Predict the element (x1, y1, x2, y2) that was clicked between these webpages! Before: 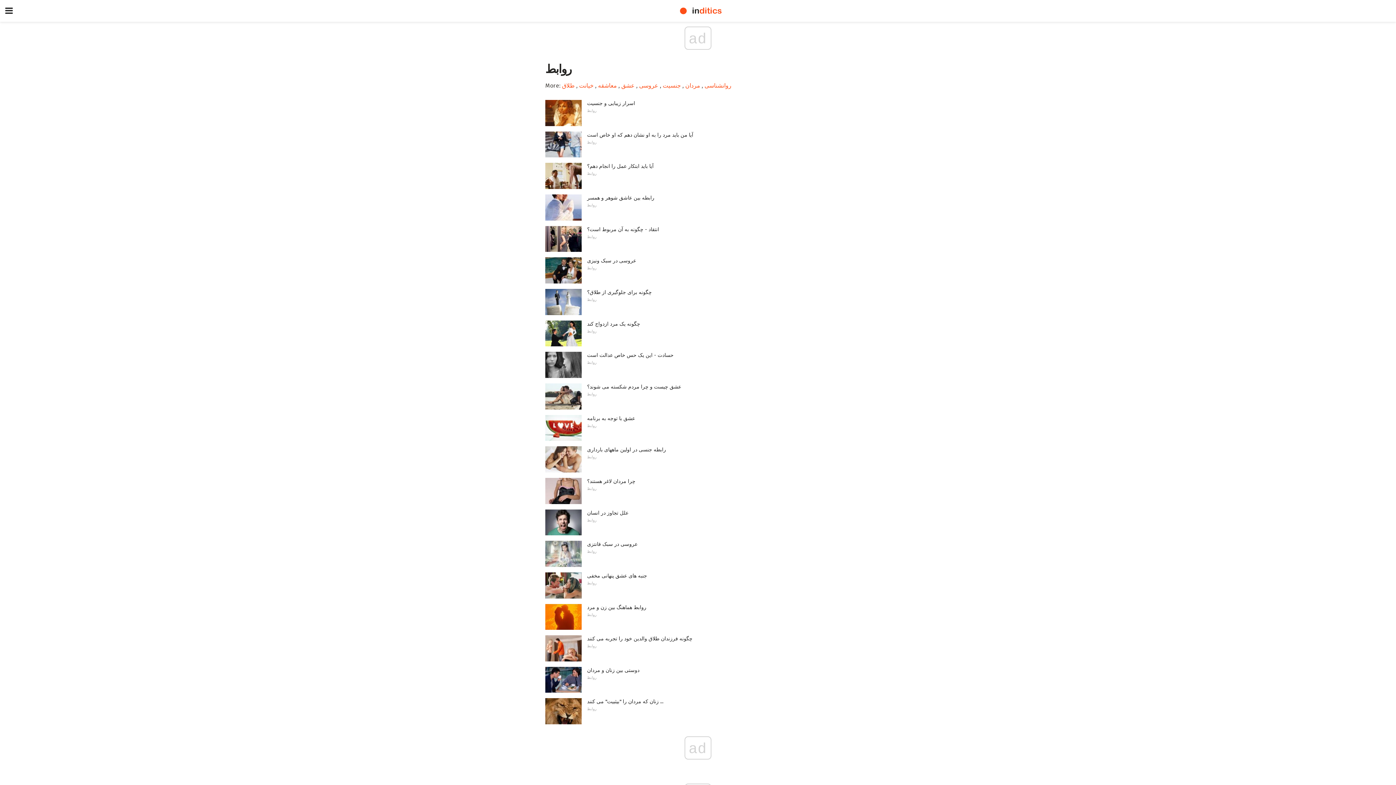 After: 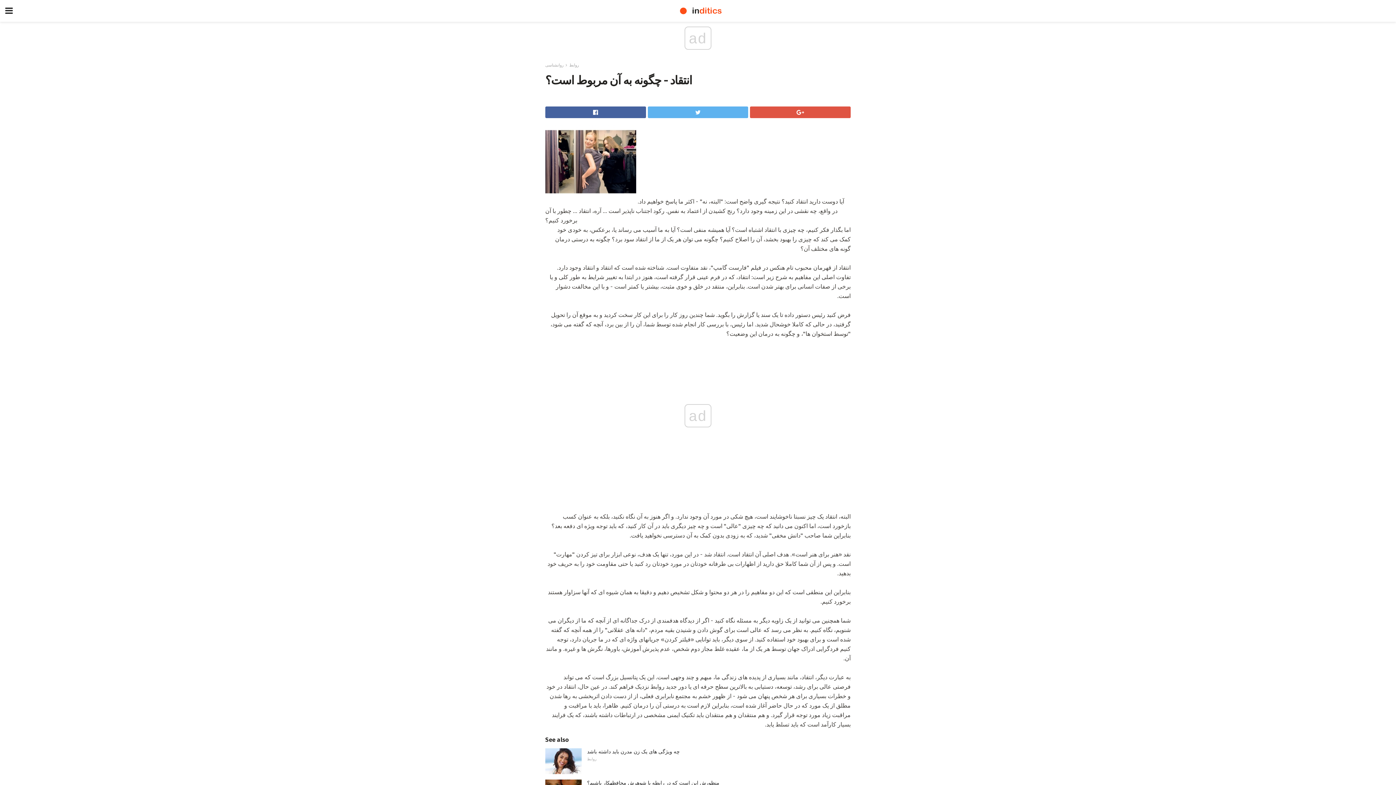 Action: bbox: (587, 226, 659, 232) label: انتقاد - چگونه به آن مربوط است؟